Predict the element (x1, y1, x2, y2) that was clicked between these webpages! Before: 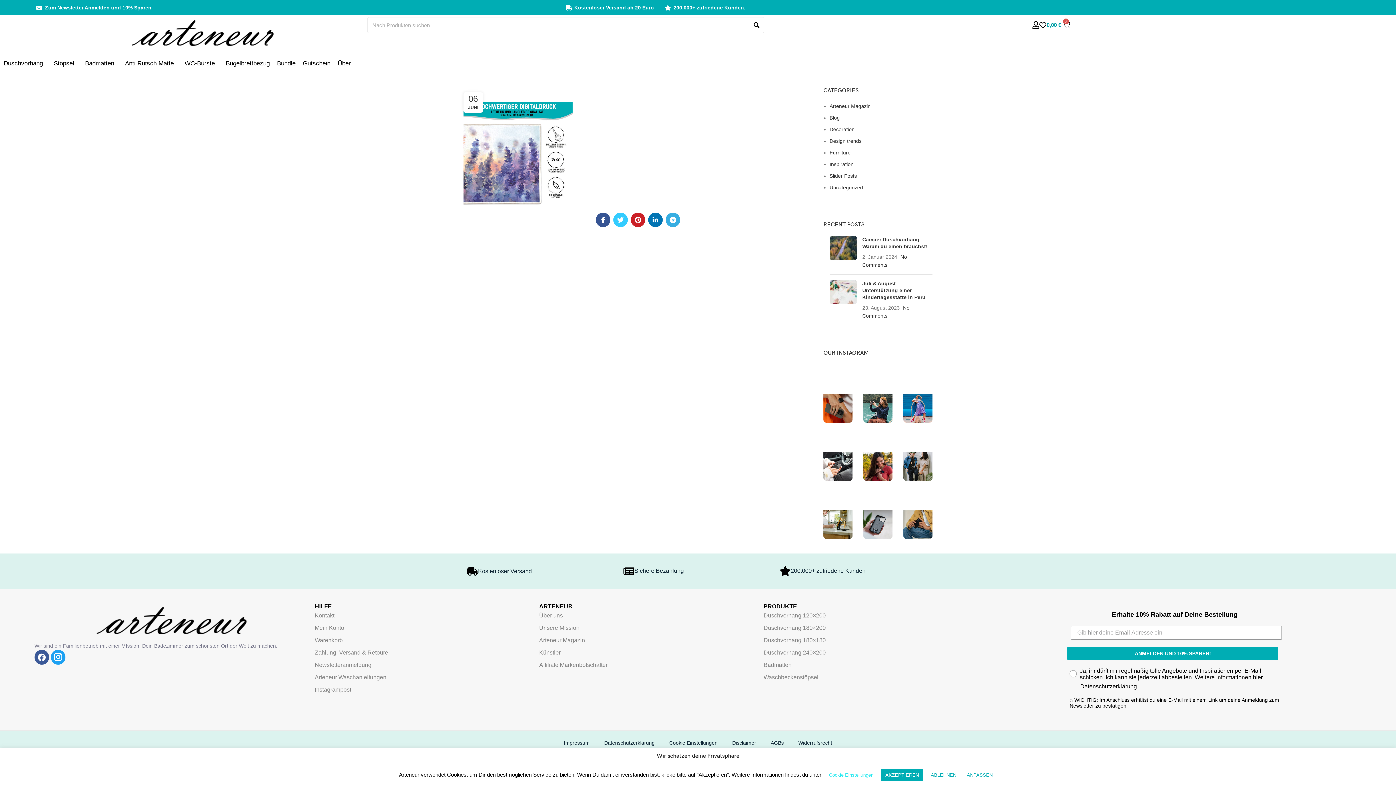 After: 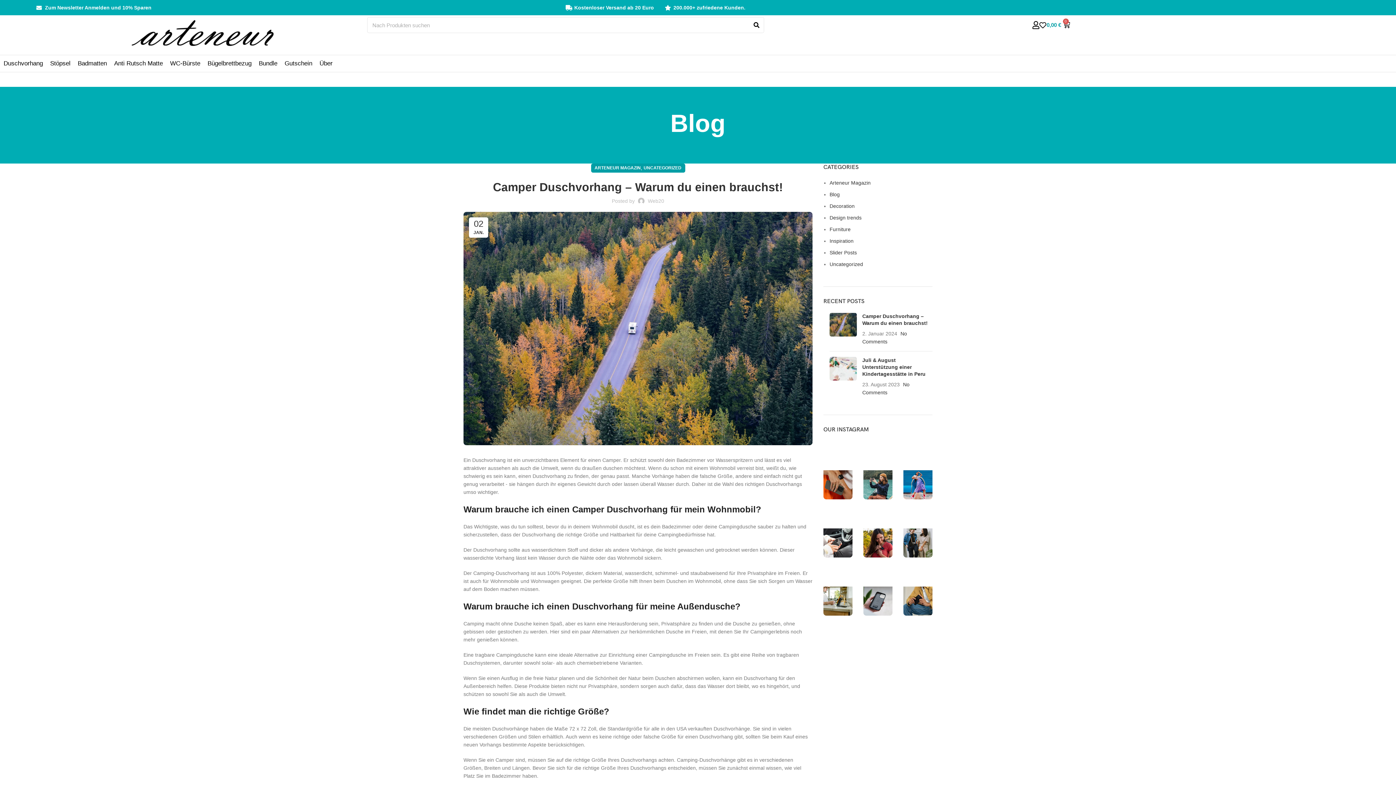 Action: bbox: (829, 236, 857, 269)